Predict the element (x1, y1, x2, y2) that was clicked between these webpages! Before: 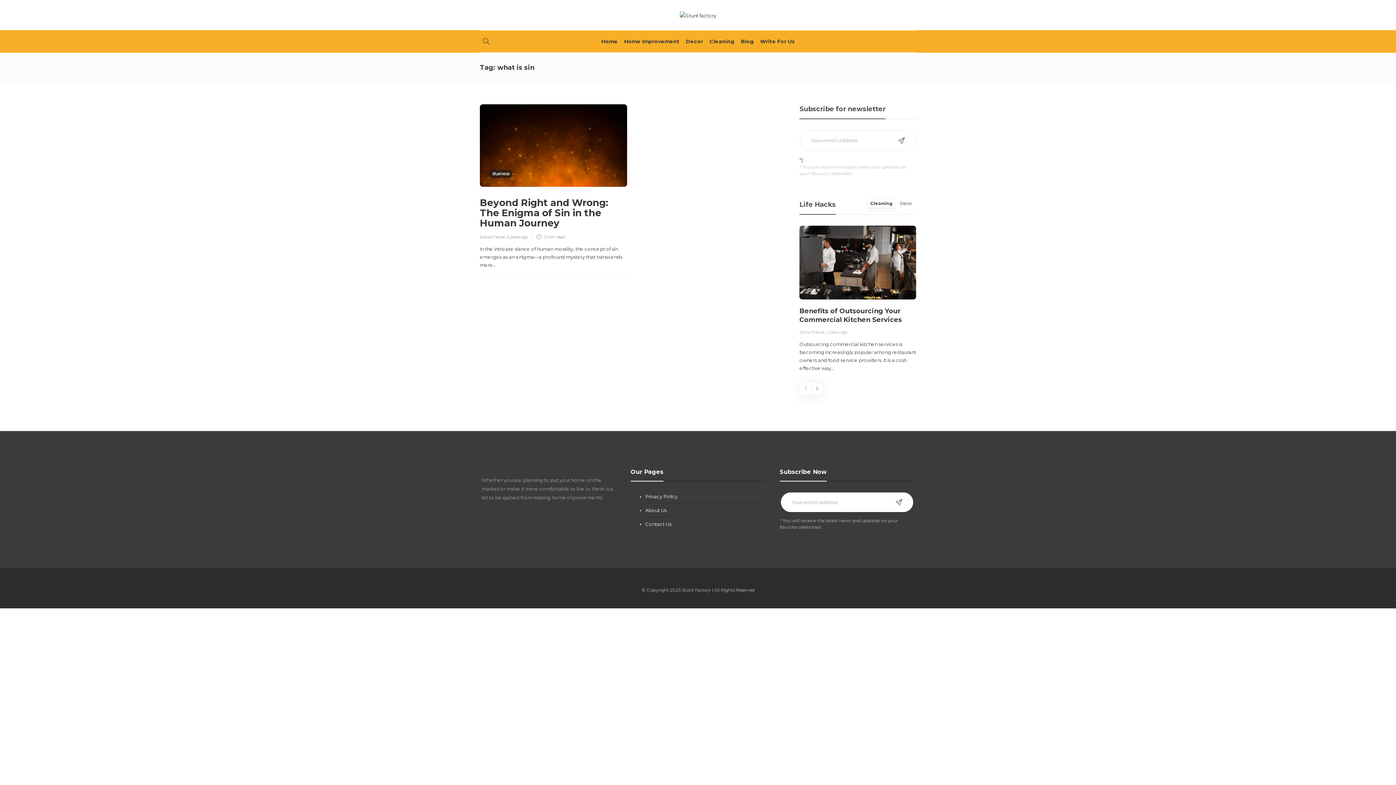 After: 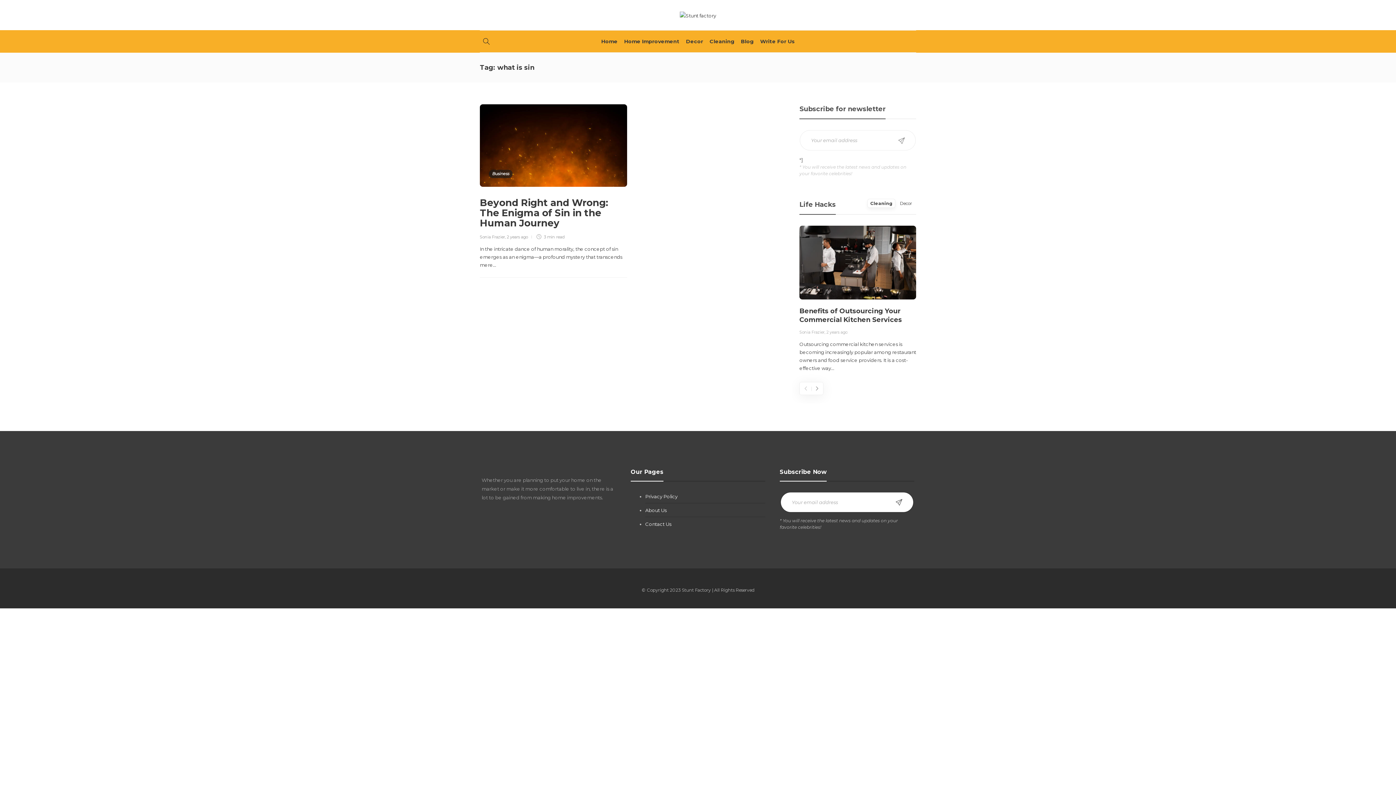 Action: bbox: (889, 132, 914, 148) label: SIGN UP